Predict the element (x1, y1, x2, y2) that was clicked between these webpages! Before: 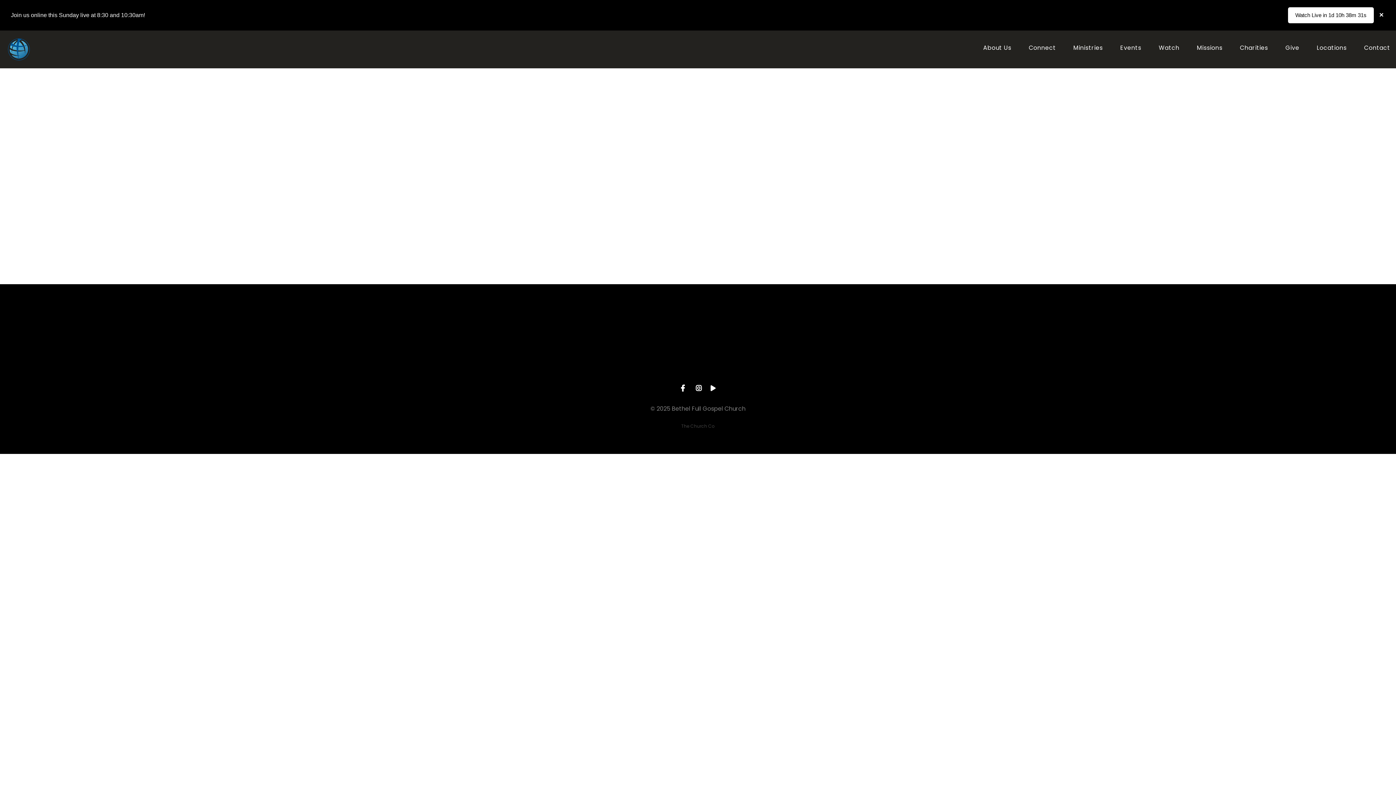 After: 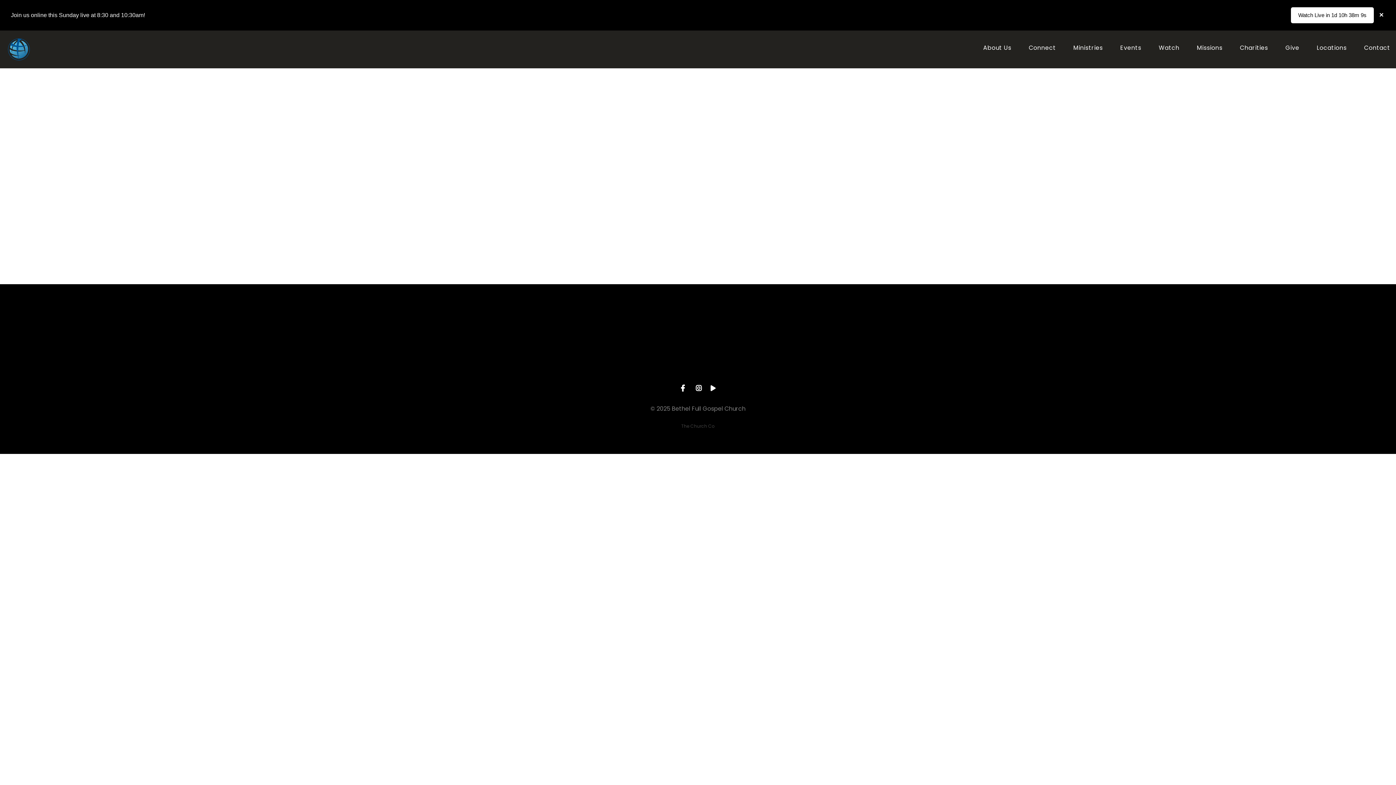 Action: bbox: (685, 321, 710, 327) label: View map of our location